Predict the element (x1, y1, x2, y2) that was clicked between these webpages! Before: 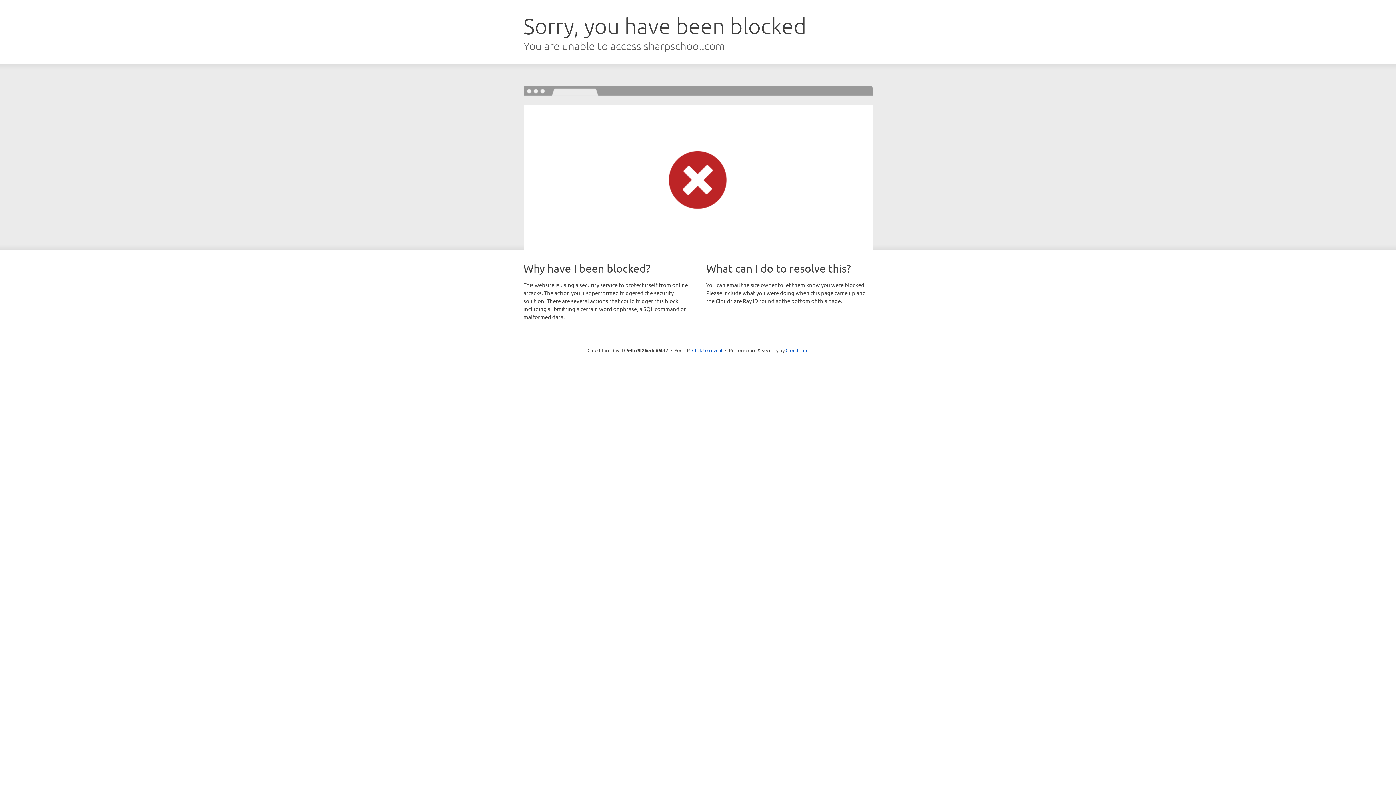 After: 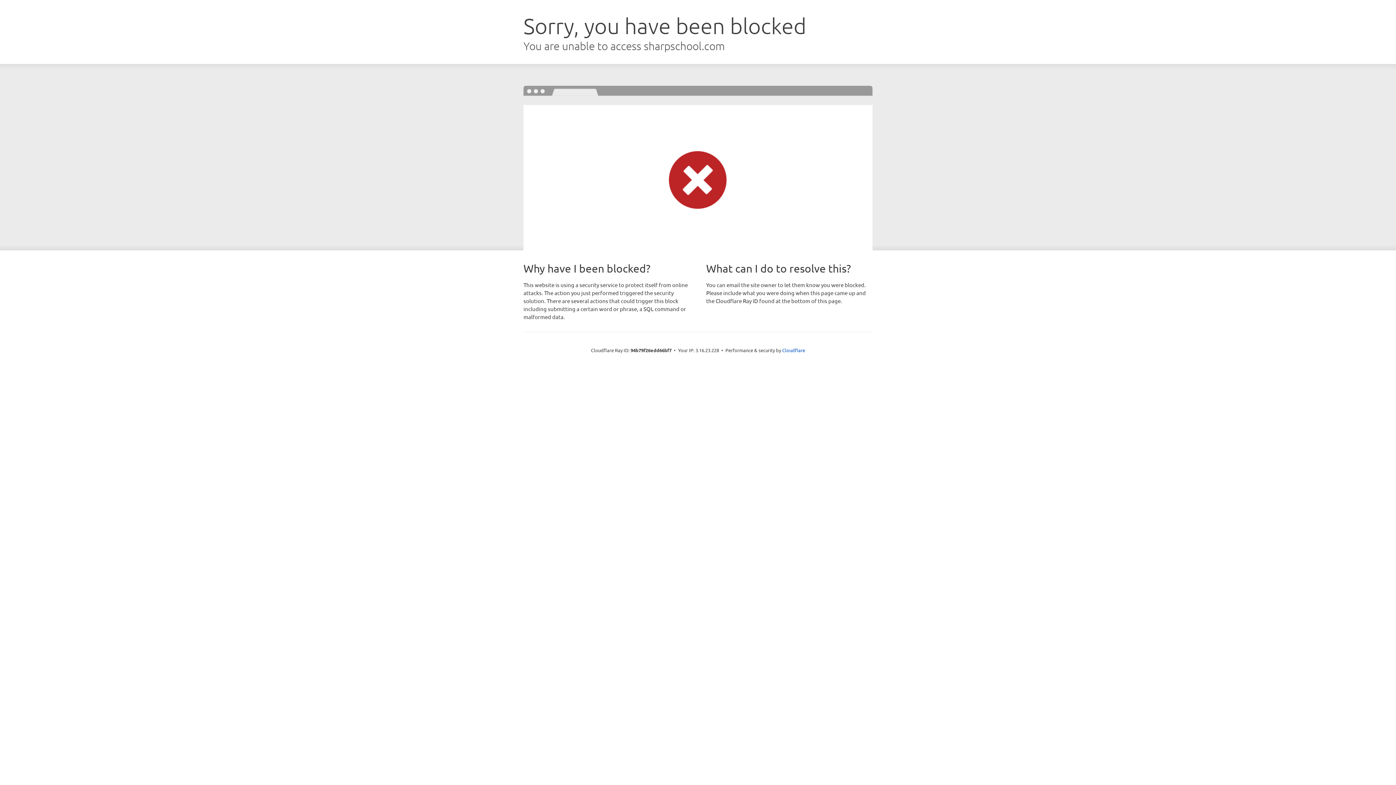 Action: label: Click to reveal bbox: (692, 346, 722, 353)